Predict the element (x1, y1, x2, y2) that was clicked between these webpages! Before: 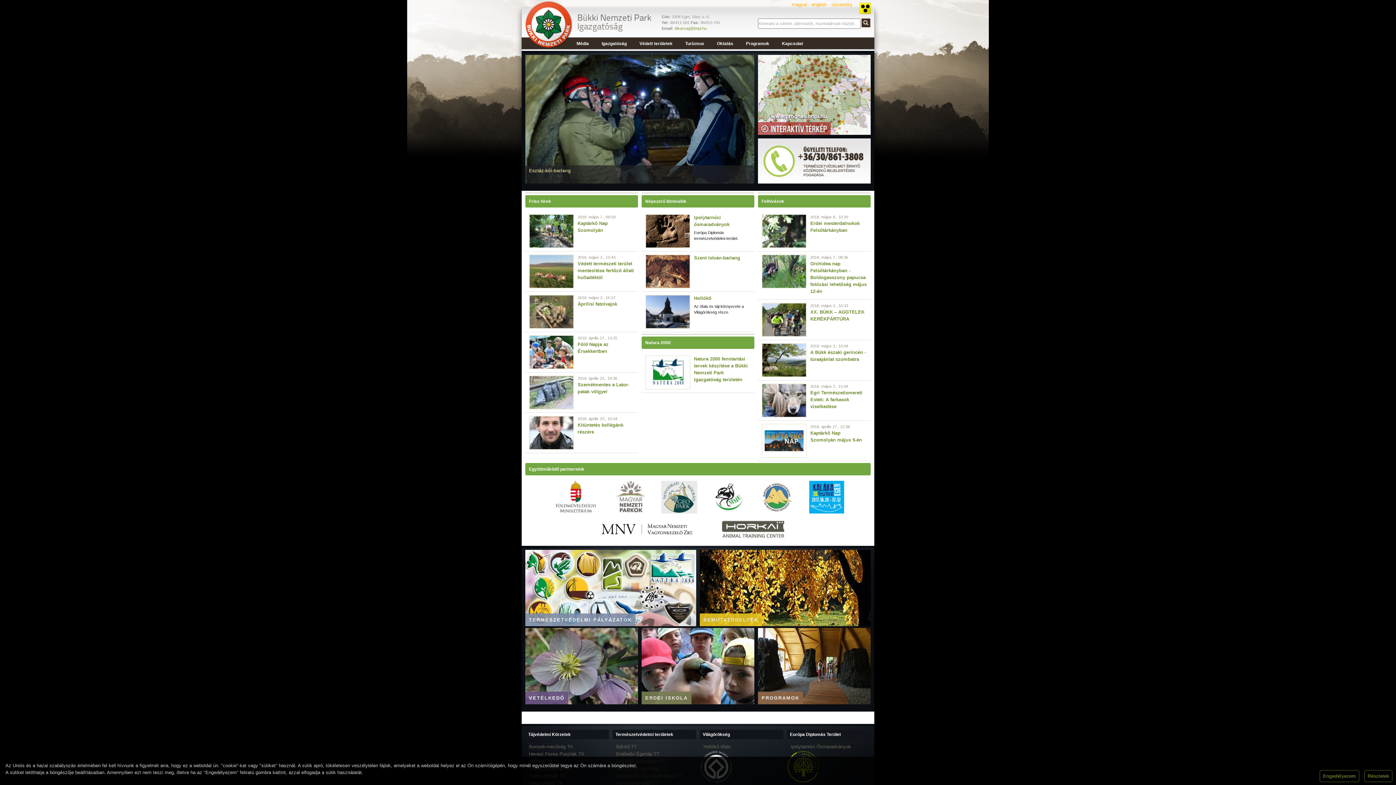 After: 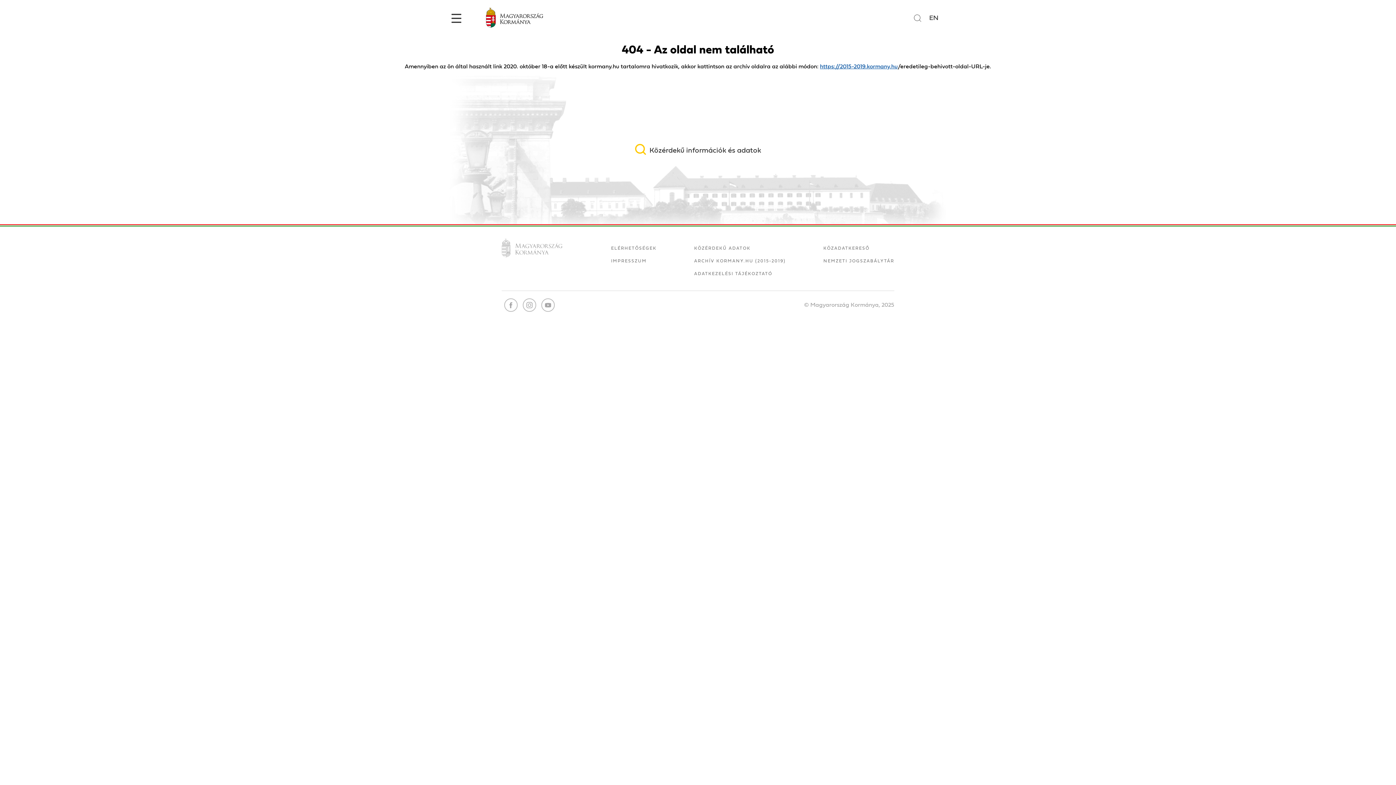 Action: bbox: (544, 494, 607, 499)